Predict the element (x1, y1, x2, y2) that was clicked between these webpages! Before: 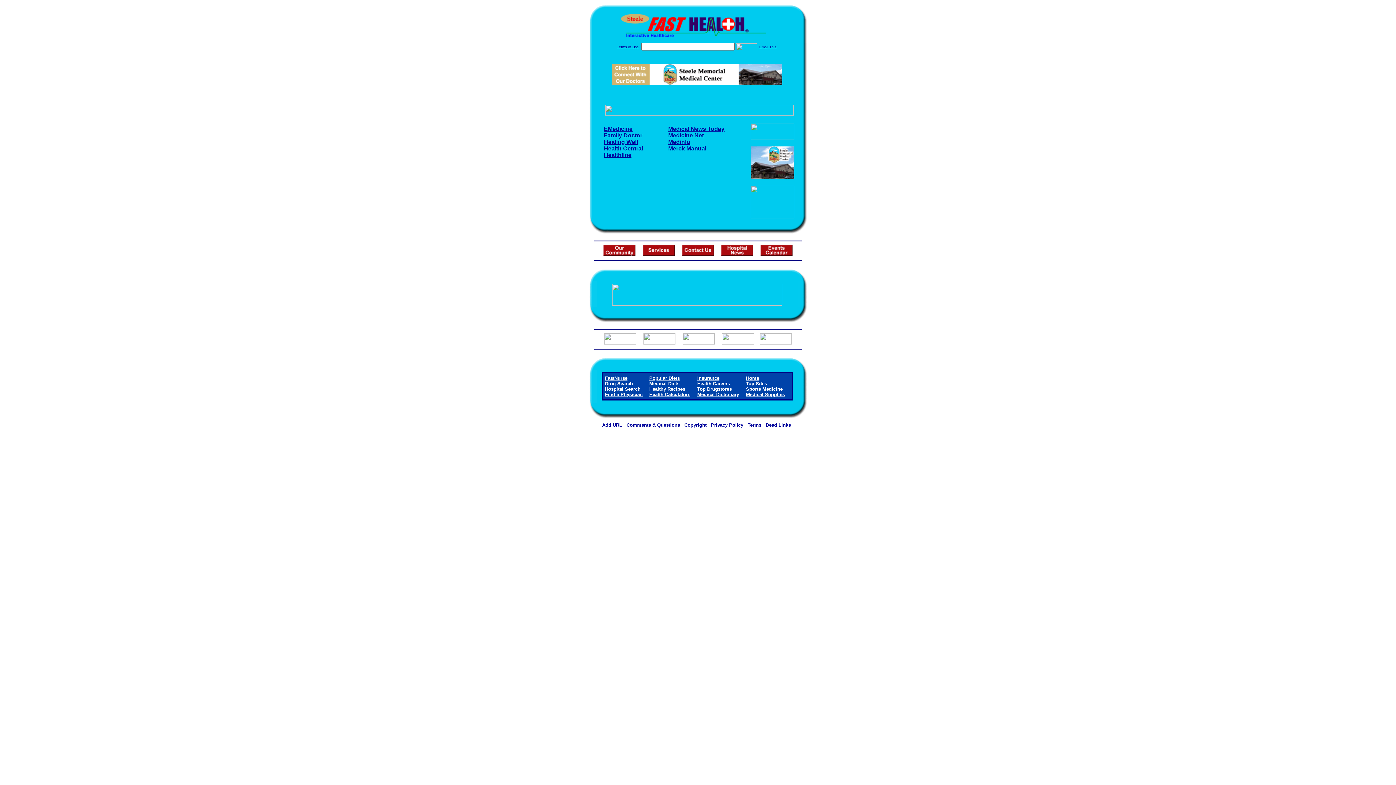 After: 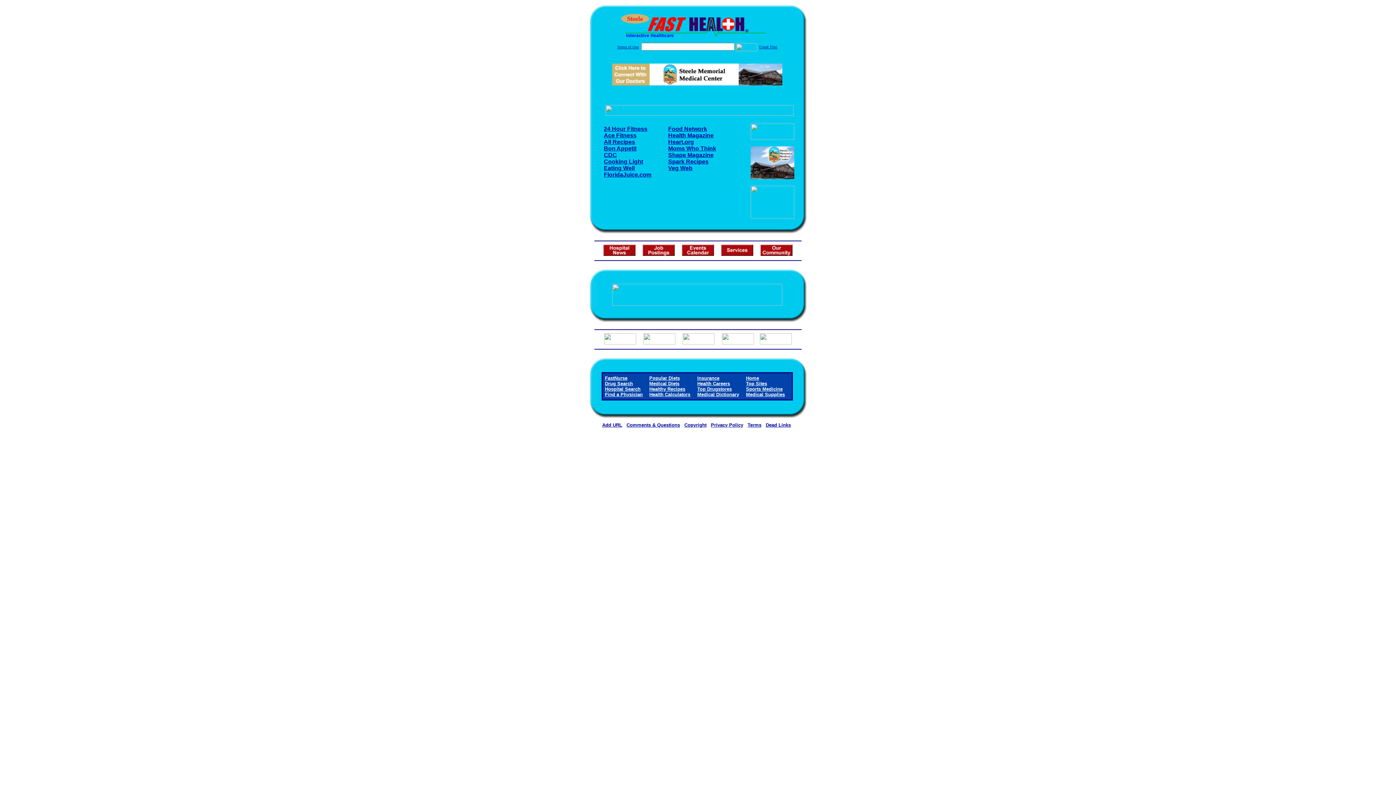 Action: bbox: (649, 386, 685, 392) label: Healthy Recipes